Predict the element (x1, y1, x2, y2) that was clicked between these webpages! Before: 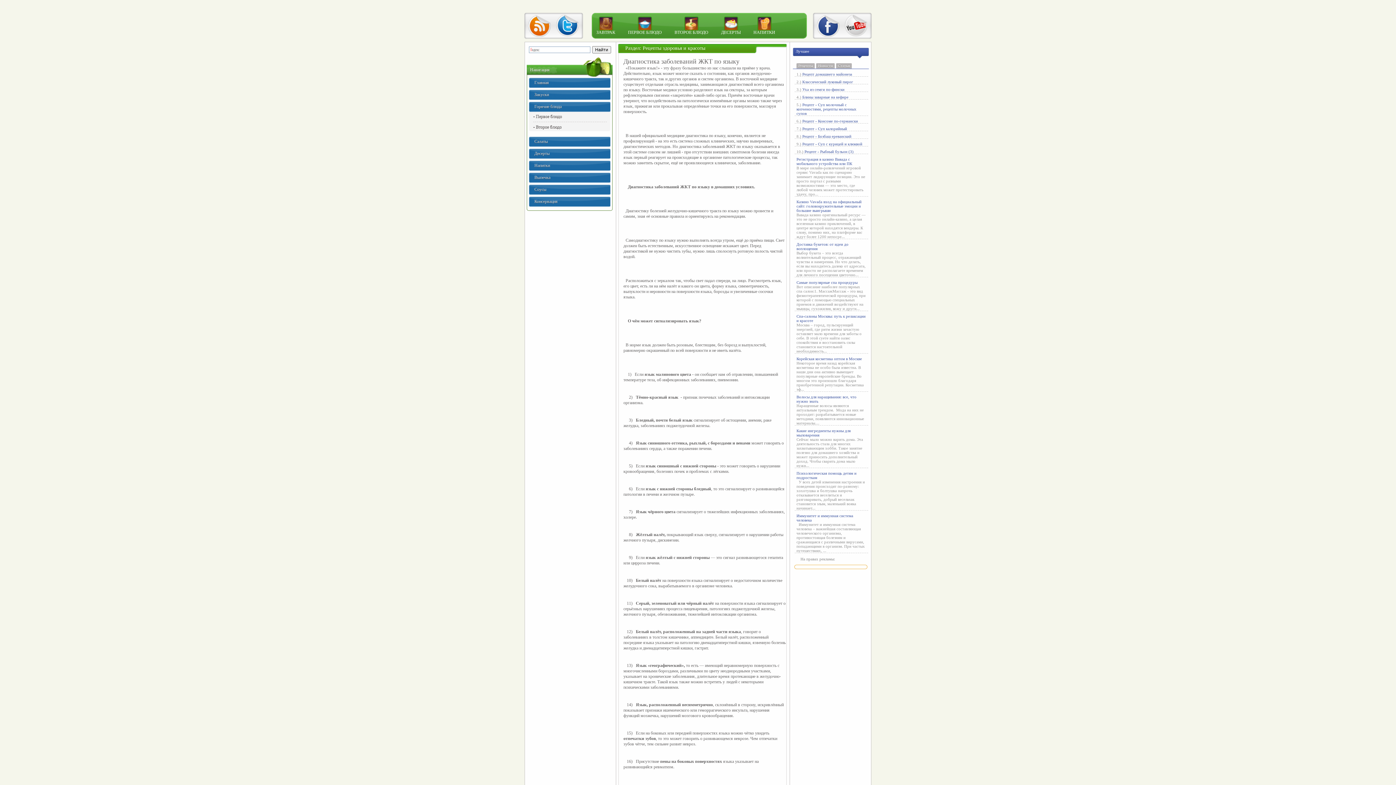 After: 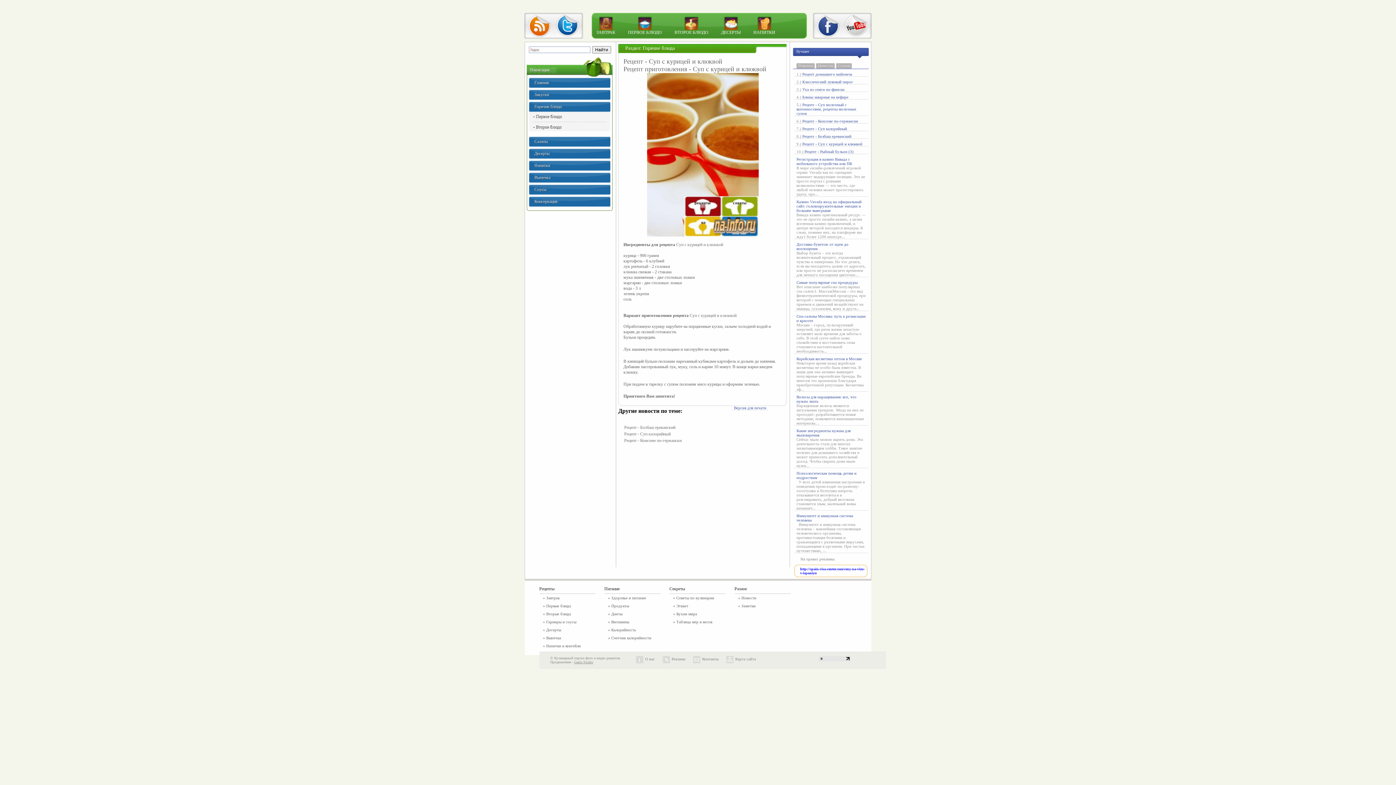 Action: label: Рецепт - Суп с курицей и клюквой bbox: (802, 141, 862, 146)